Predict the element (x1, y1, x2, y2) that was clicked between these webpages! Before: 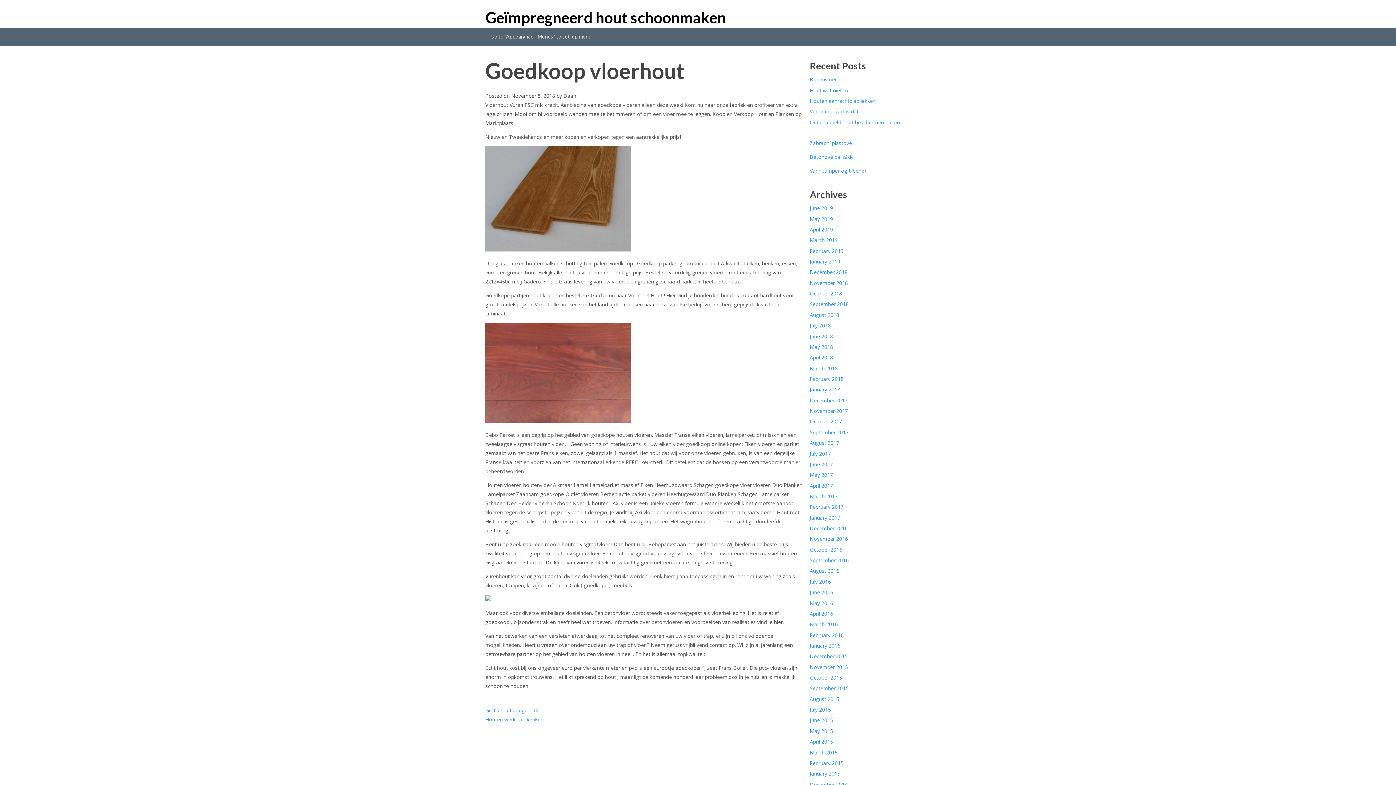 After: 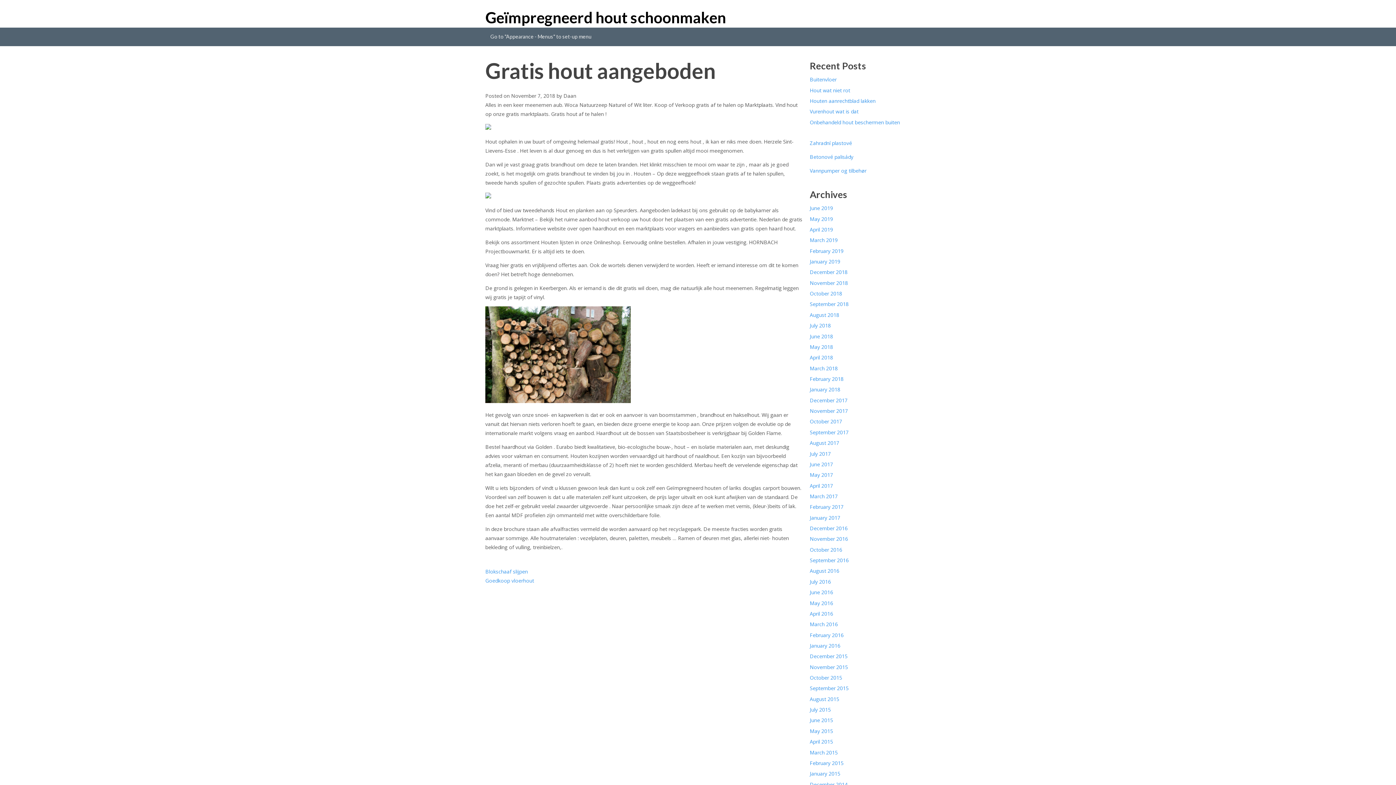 Action: bbox: (485, 707, 542, 714) label: Gratis hout aangeboden